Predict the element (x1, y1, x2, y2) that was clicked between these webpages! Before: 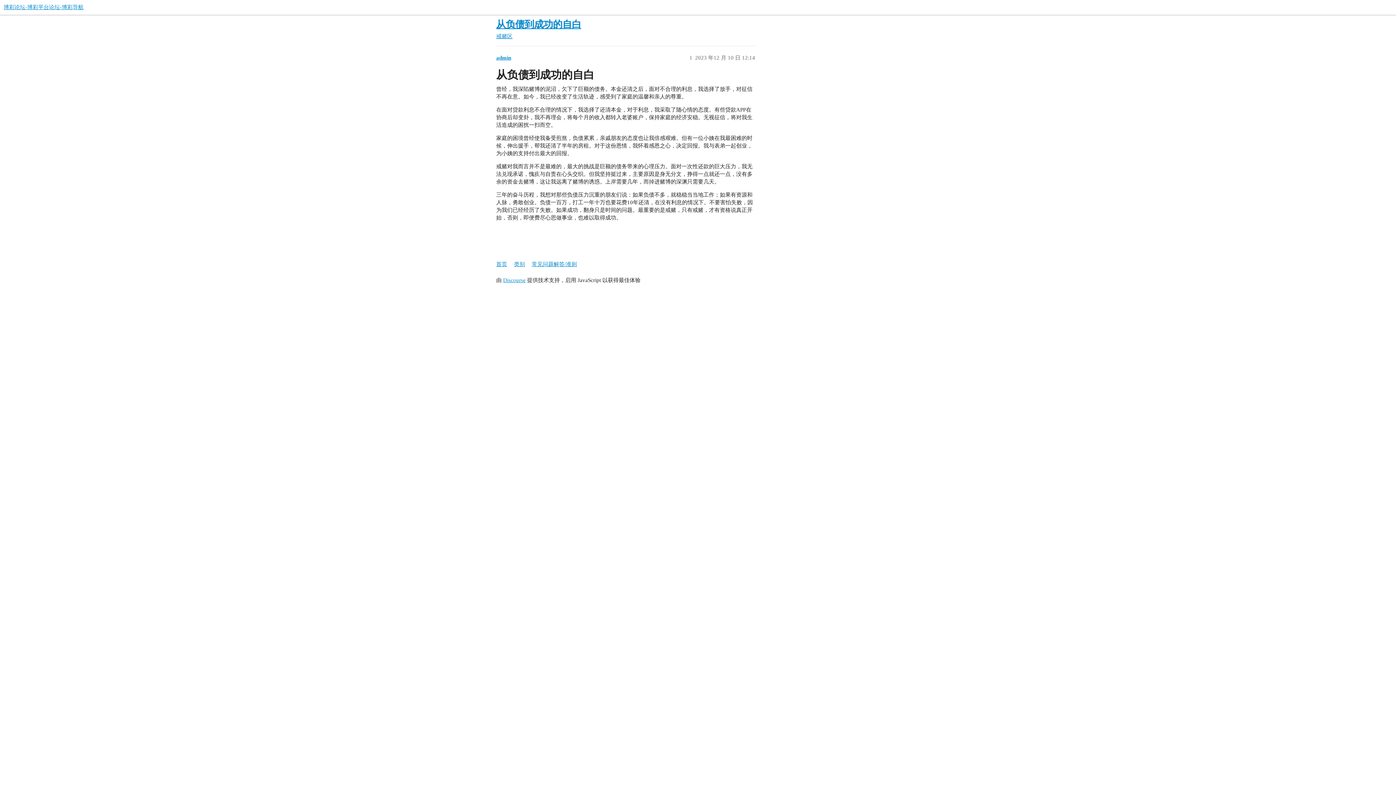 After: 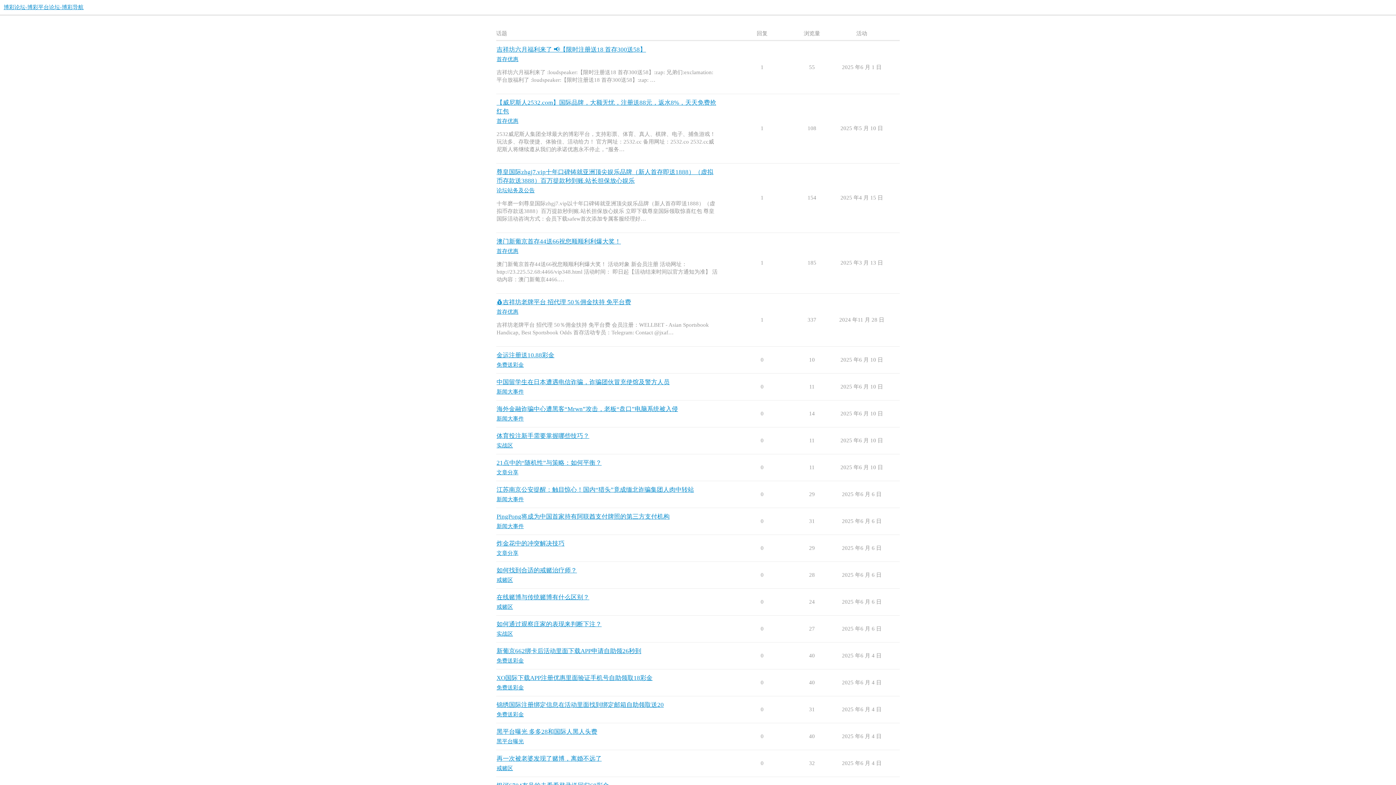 Action: label: 博彩论坛-博彩平台论坛-博彩导航 bbox: (3, 4, 83, 10)